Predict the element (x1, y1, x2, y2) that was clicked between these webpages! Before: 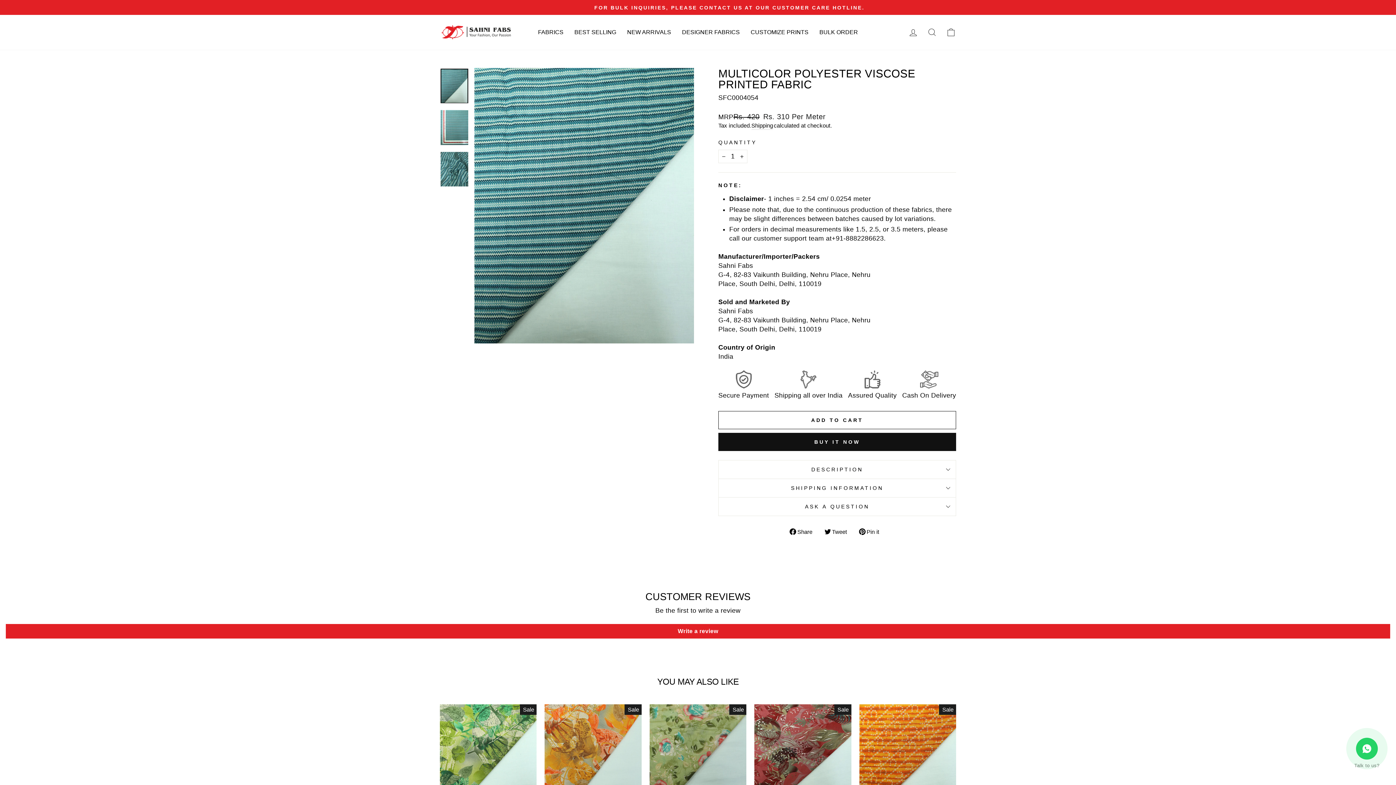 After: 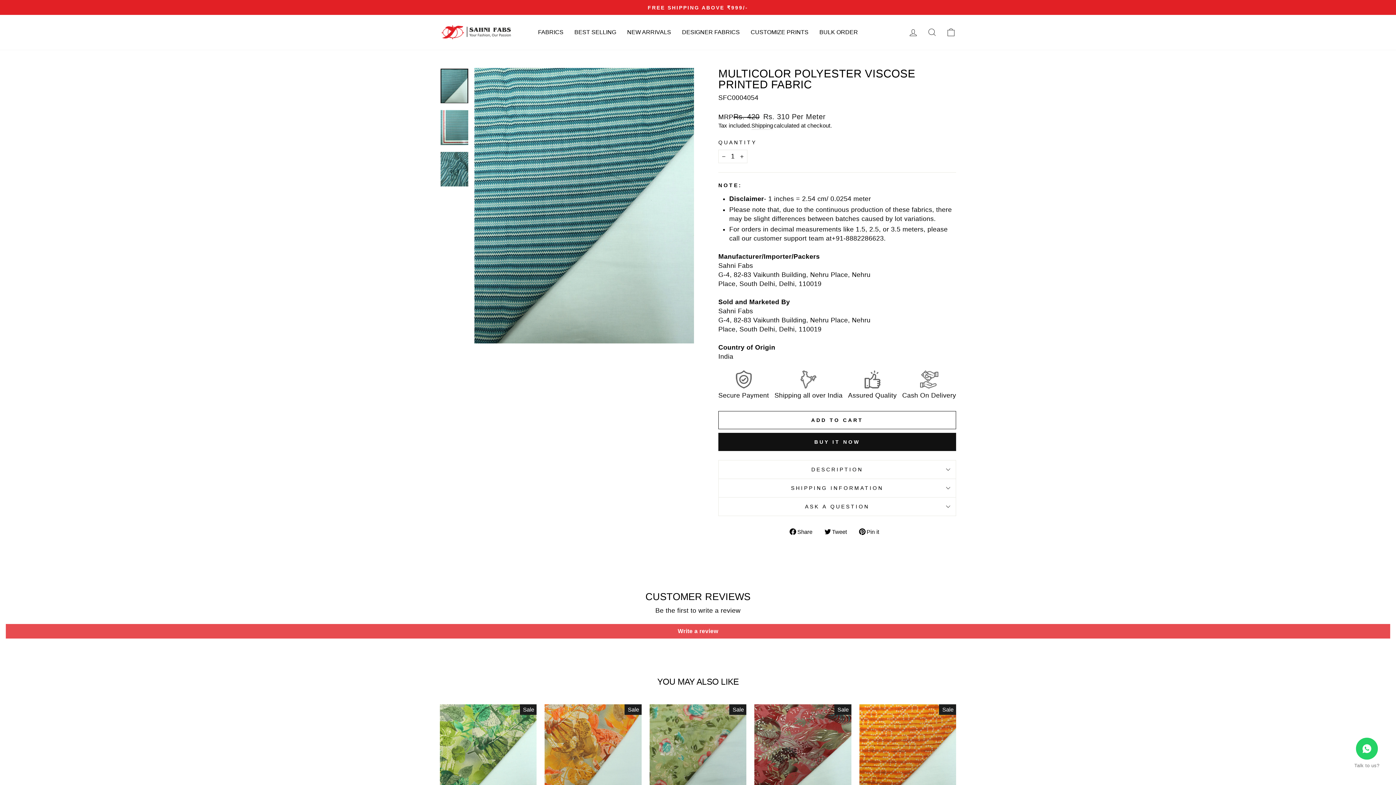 Action: label: Write a review bbox: (5, 624, 1390, 638)